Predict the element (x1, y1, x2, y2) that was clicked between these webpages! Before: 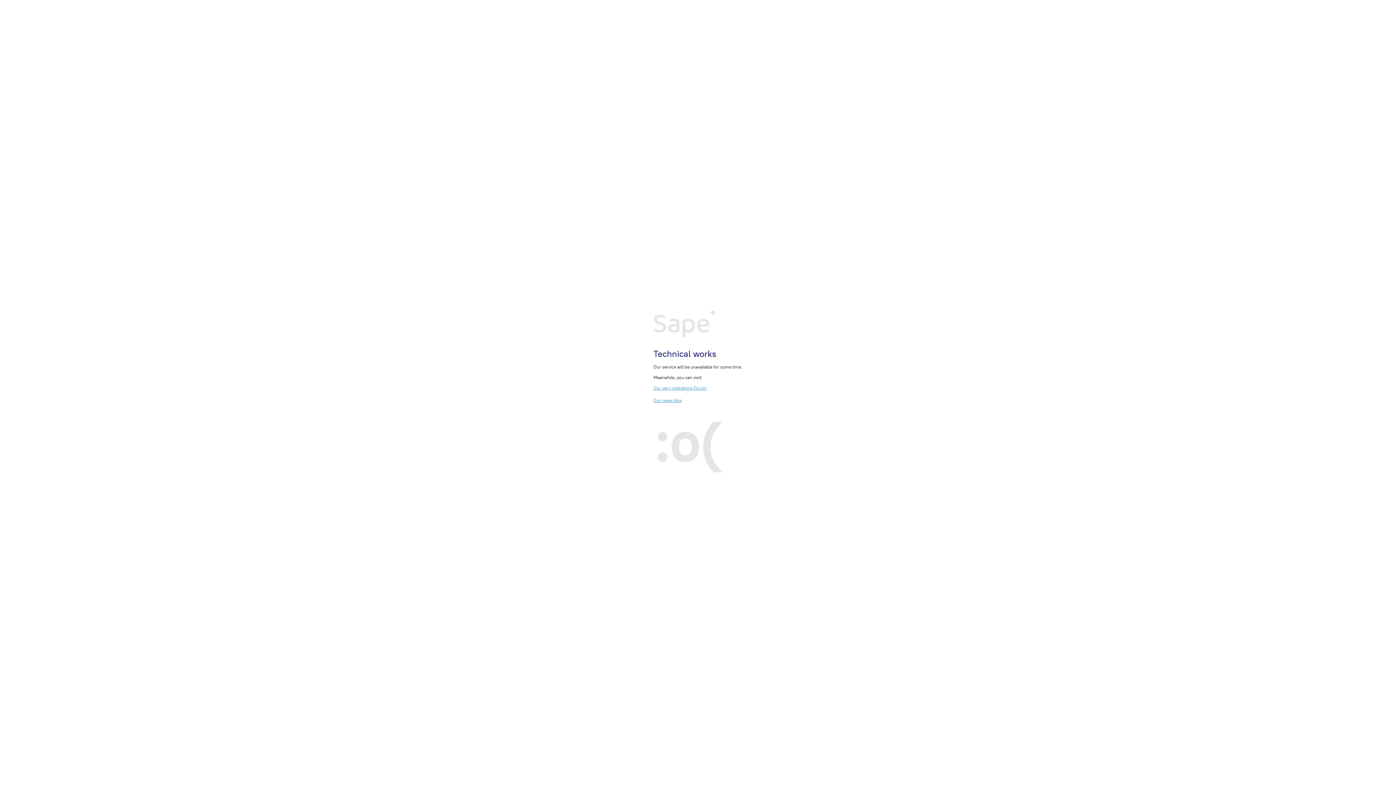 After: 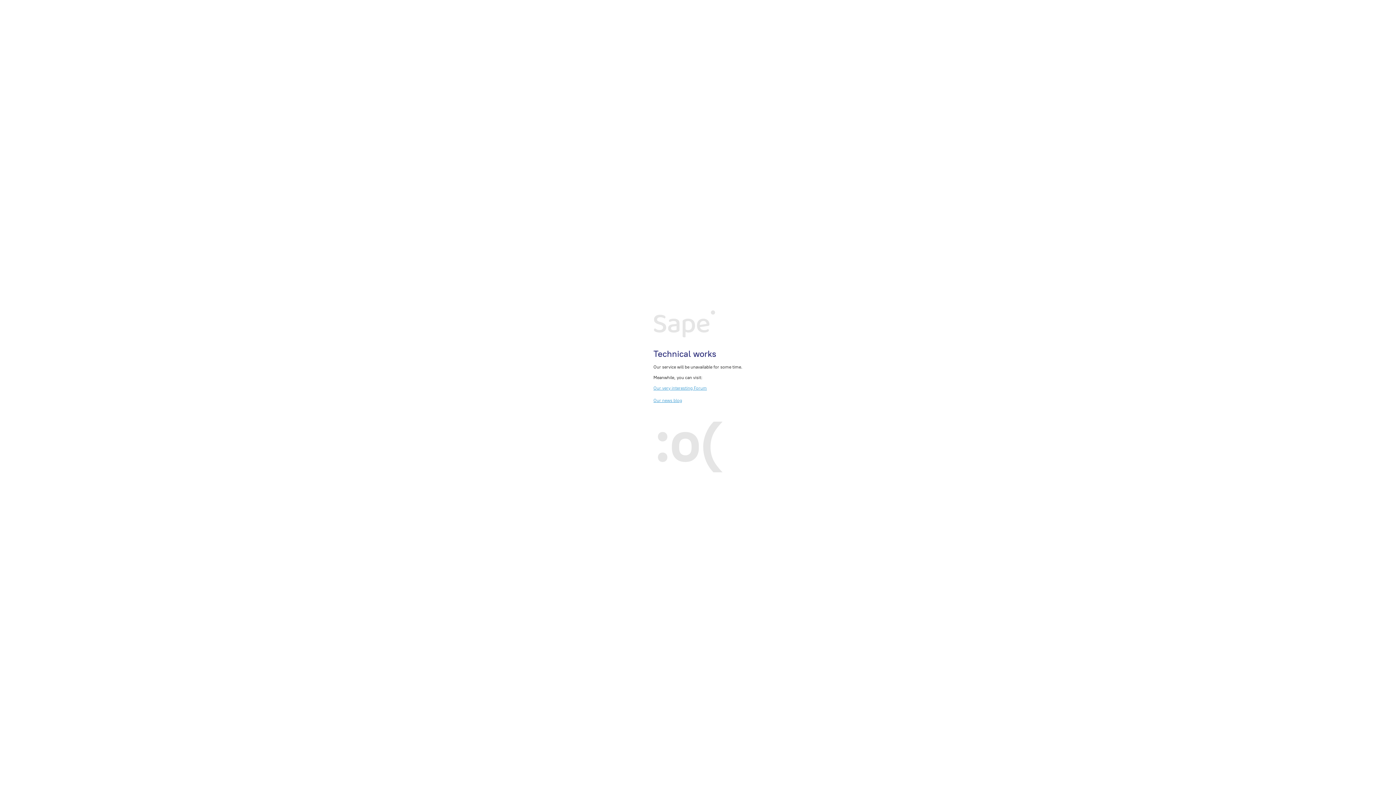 Action: bbox: (653, 385, 707, 390) label: Our very interesting Forum